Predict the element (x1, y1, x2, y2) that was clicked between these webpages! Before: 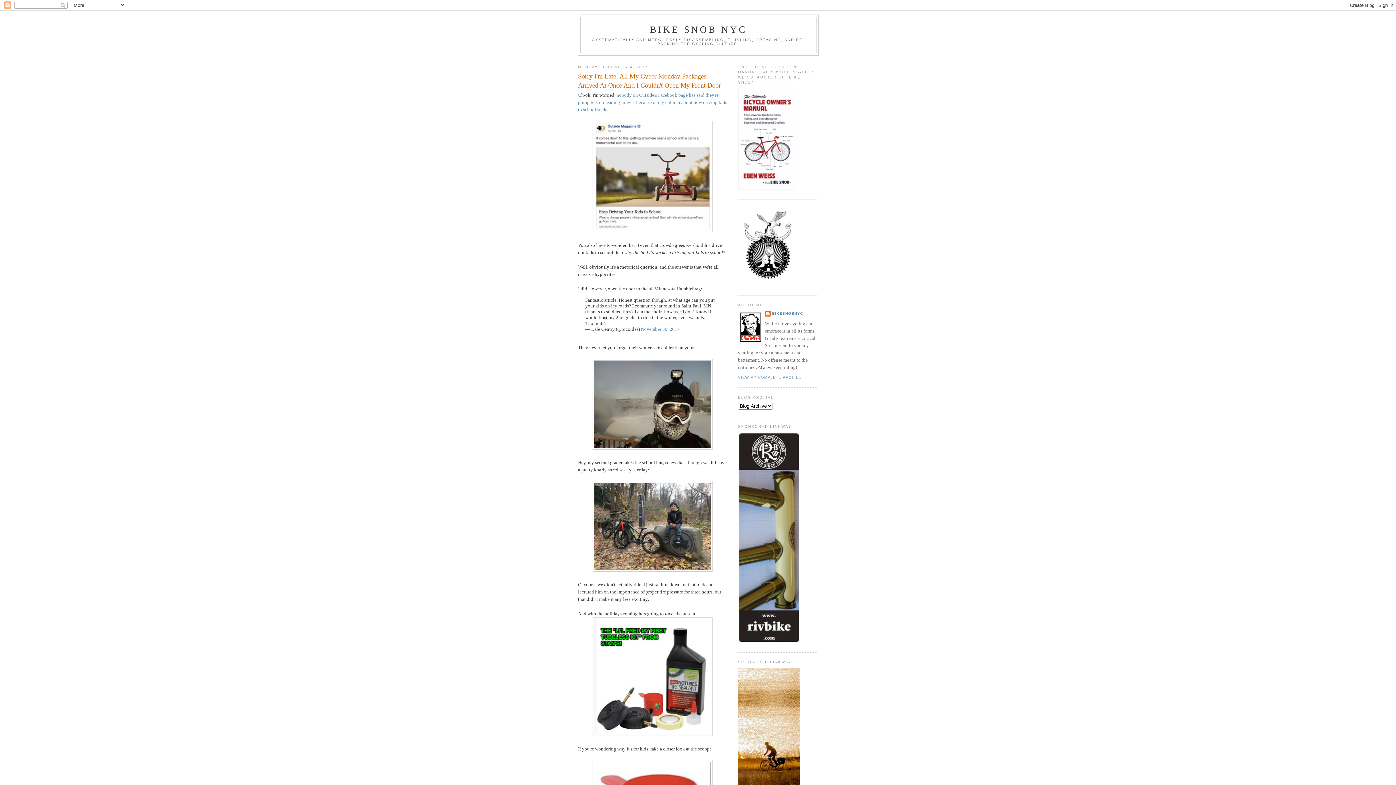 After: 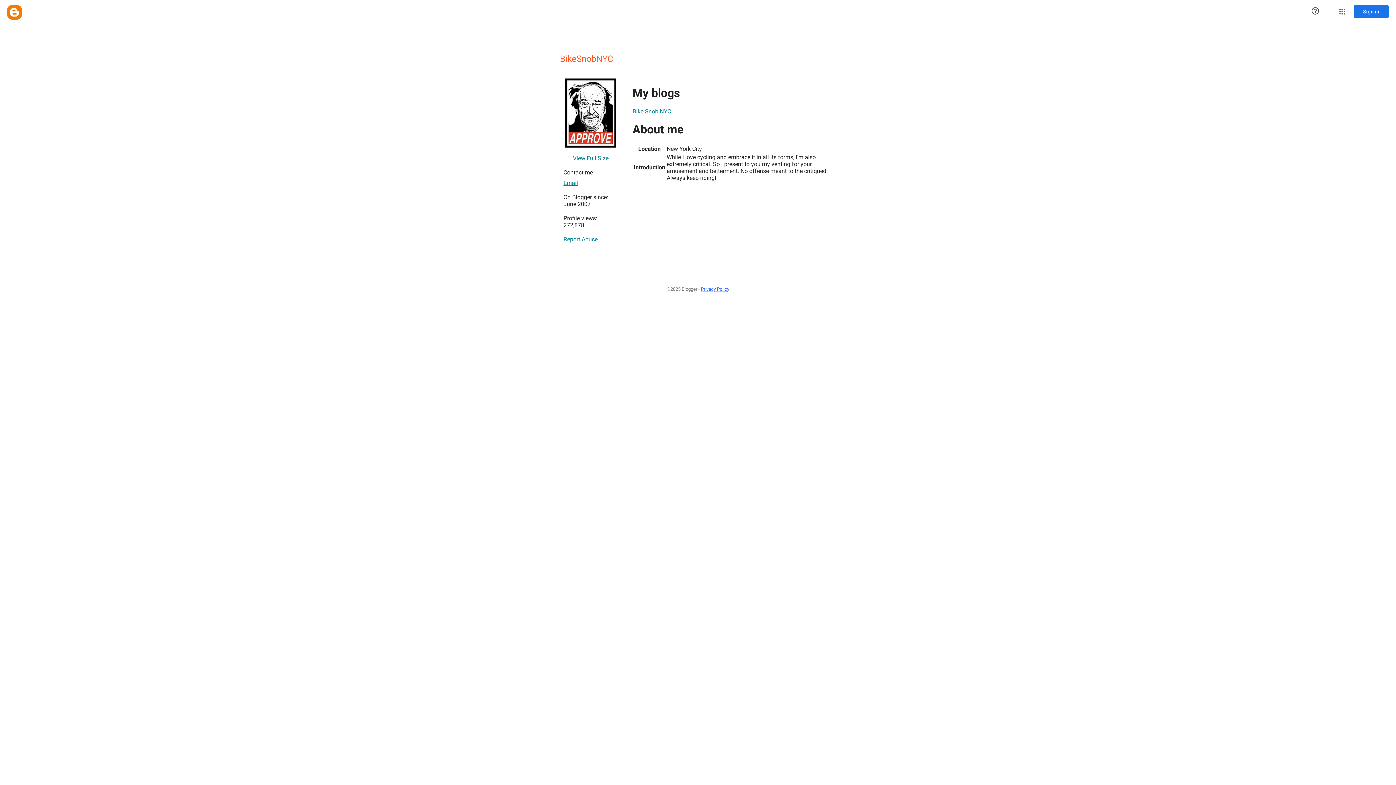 Action: label: VIEW MY COMPLETE PROFILE bbox: (738, 375, 801, 379)